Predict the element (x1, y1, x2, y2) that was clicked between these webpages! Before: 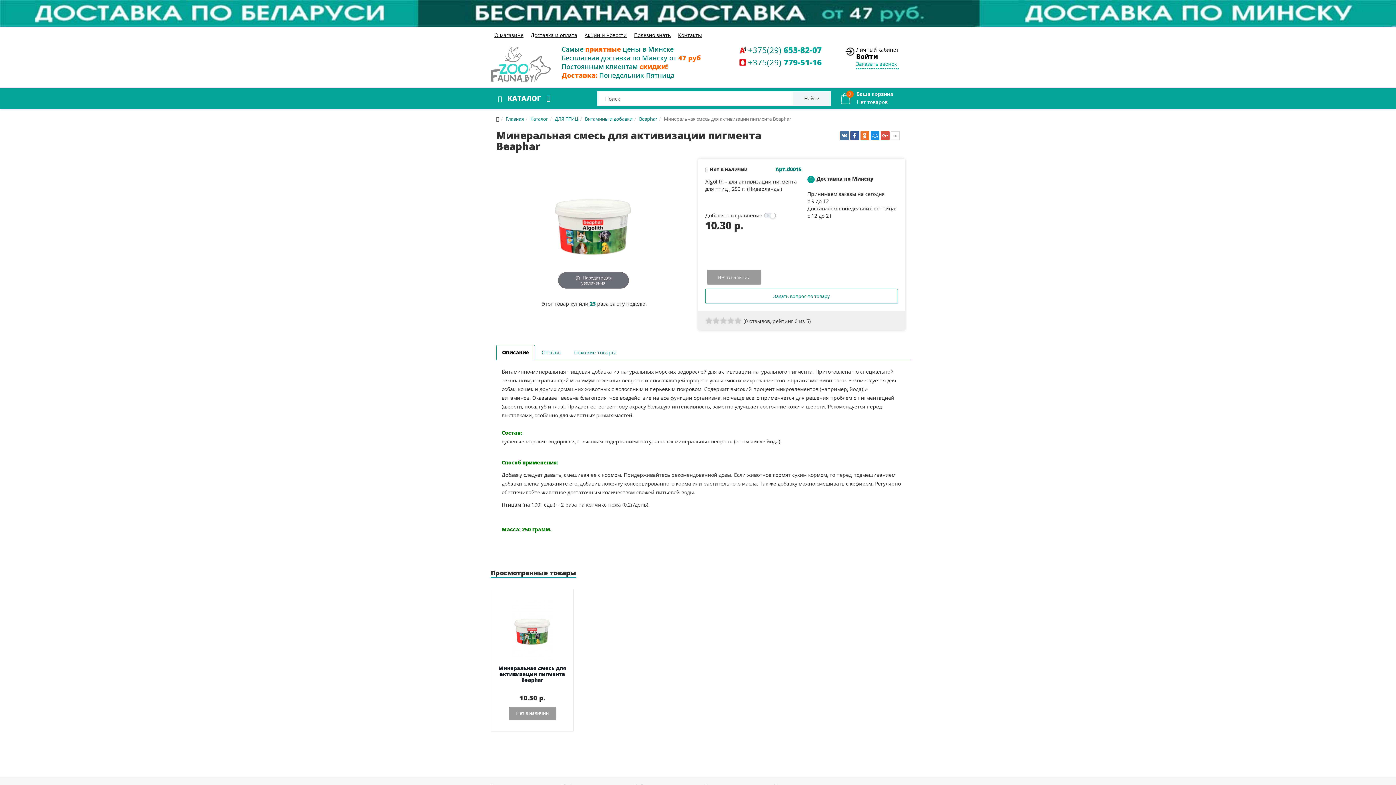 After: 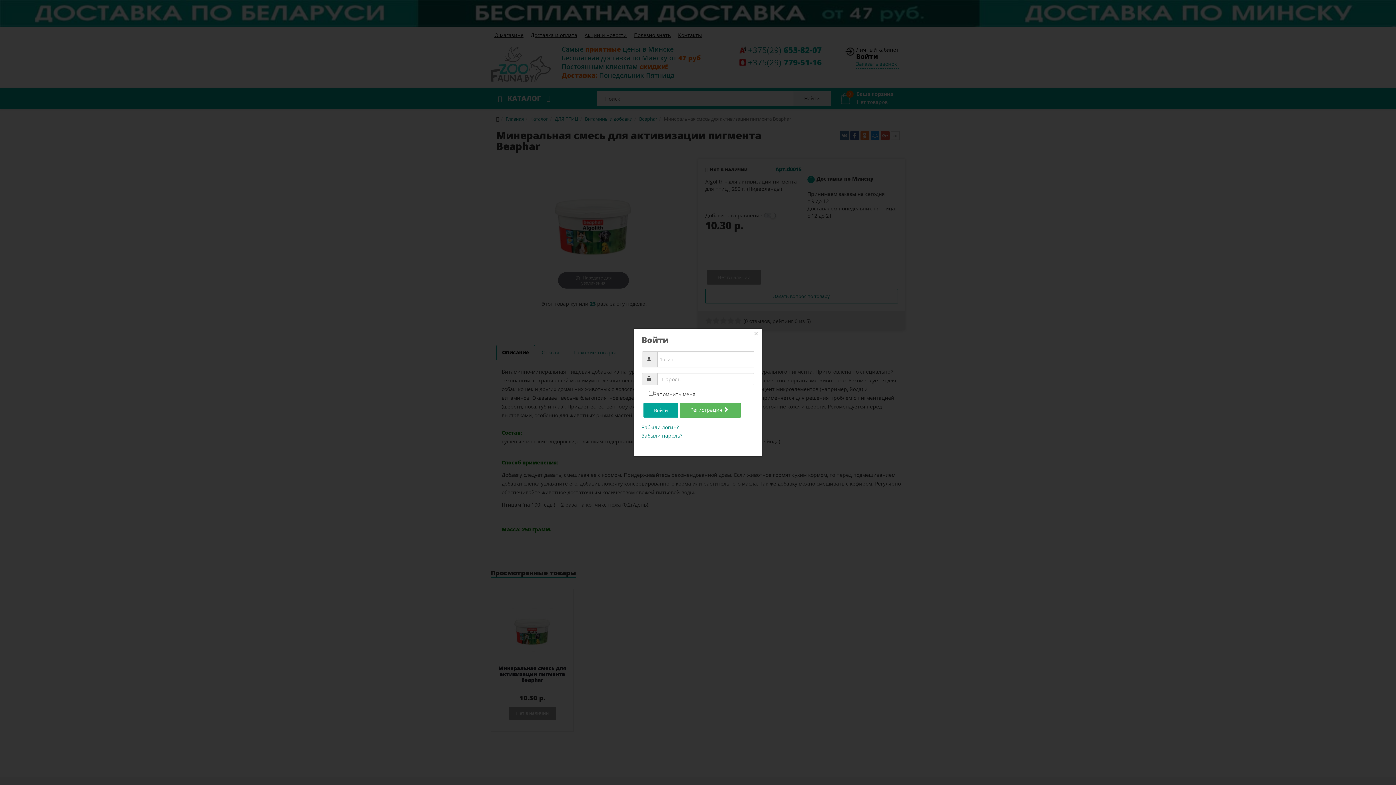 Action: bbox: (856, 54, 898, 58) label: Войти